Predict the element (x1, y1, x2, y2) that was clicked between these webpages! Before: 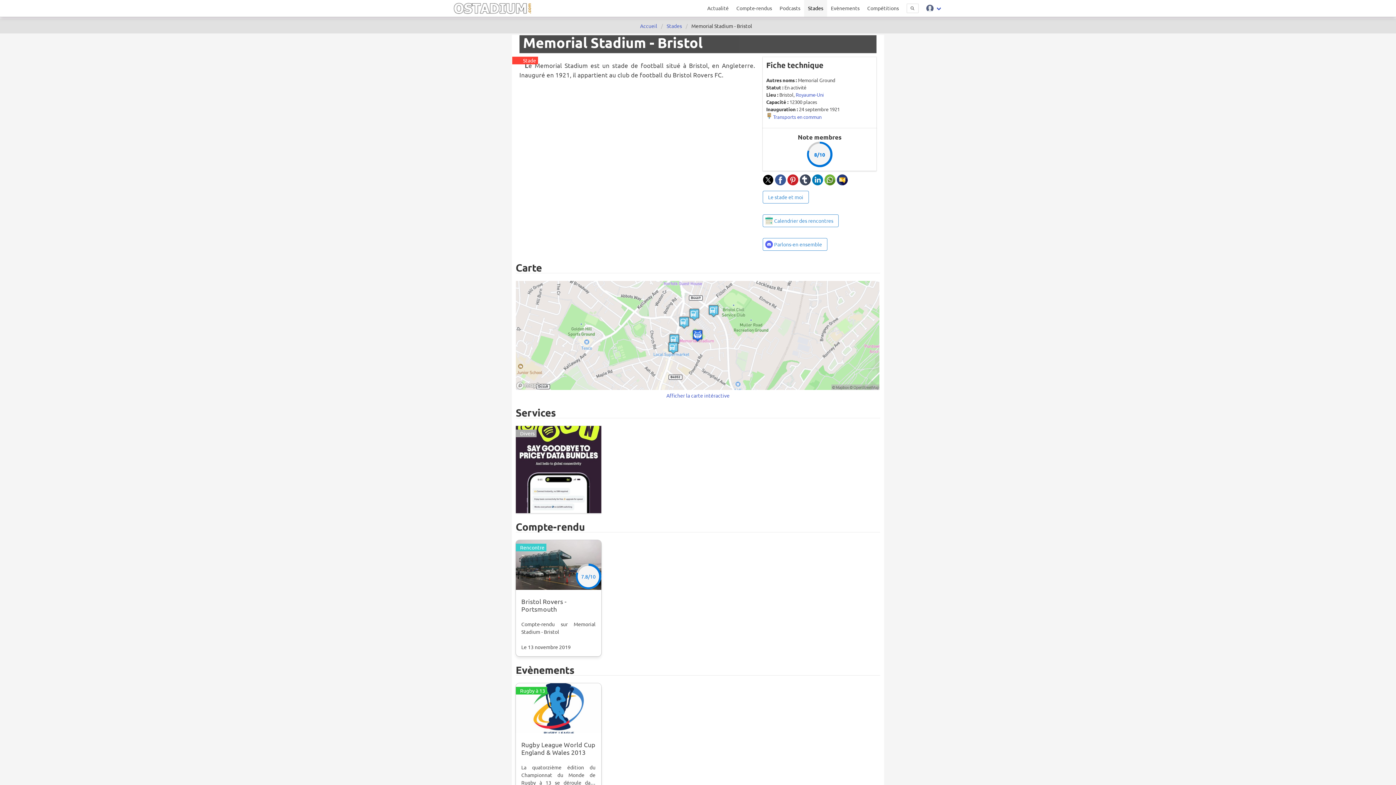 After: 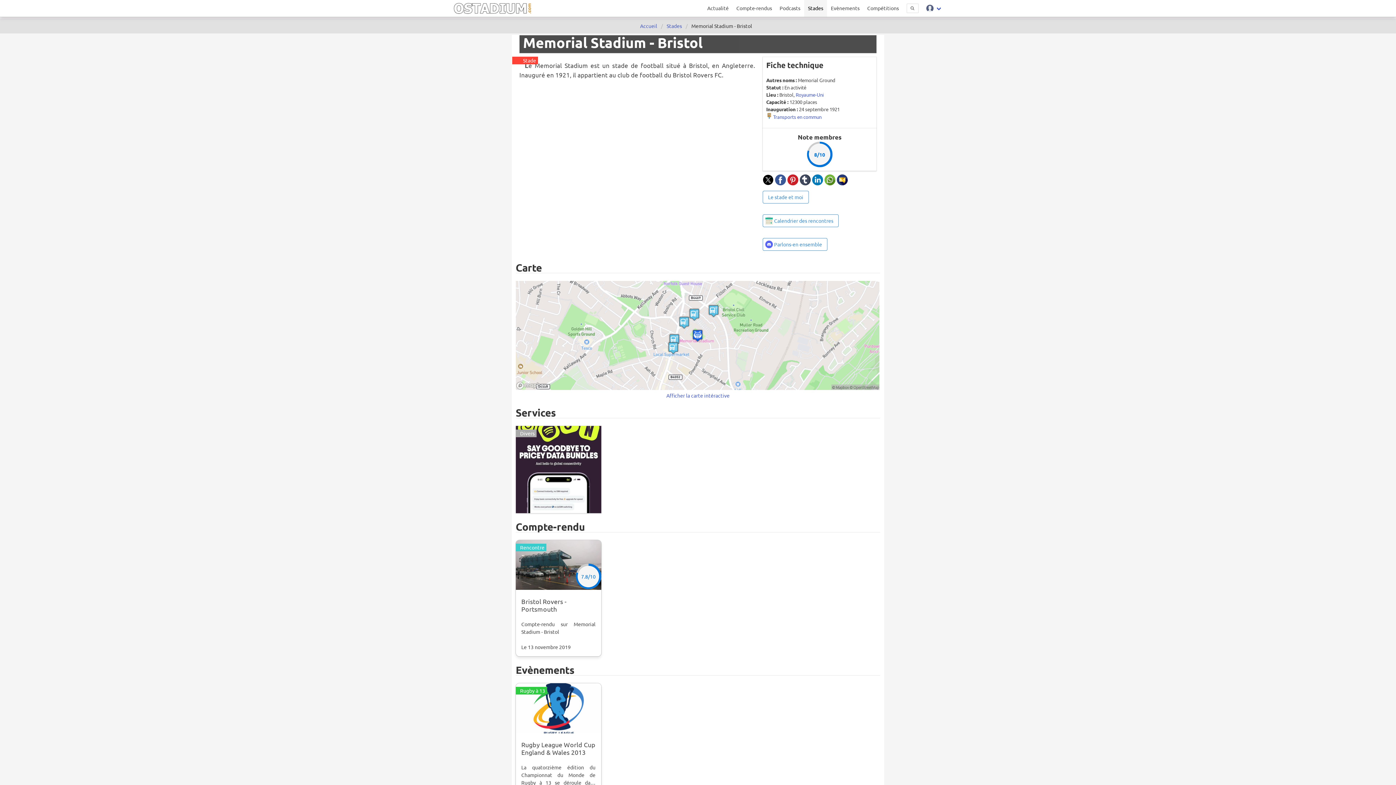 Action: bbox: (762, 178, 775, 186) label:  